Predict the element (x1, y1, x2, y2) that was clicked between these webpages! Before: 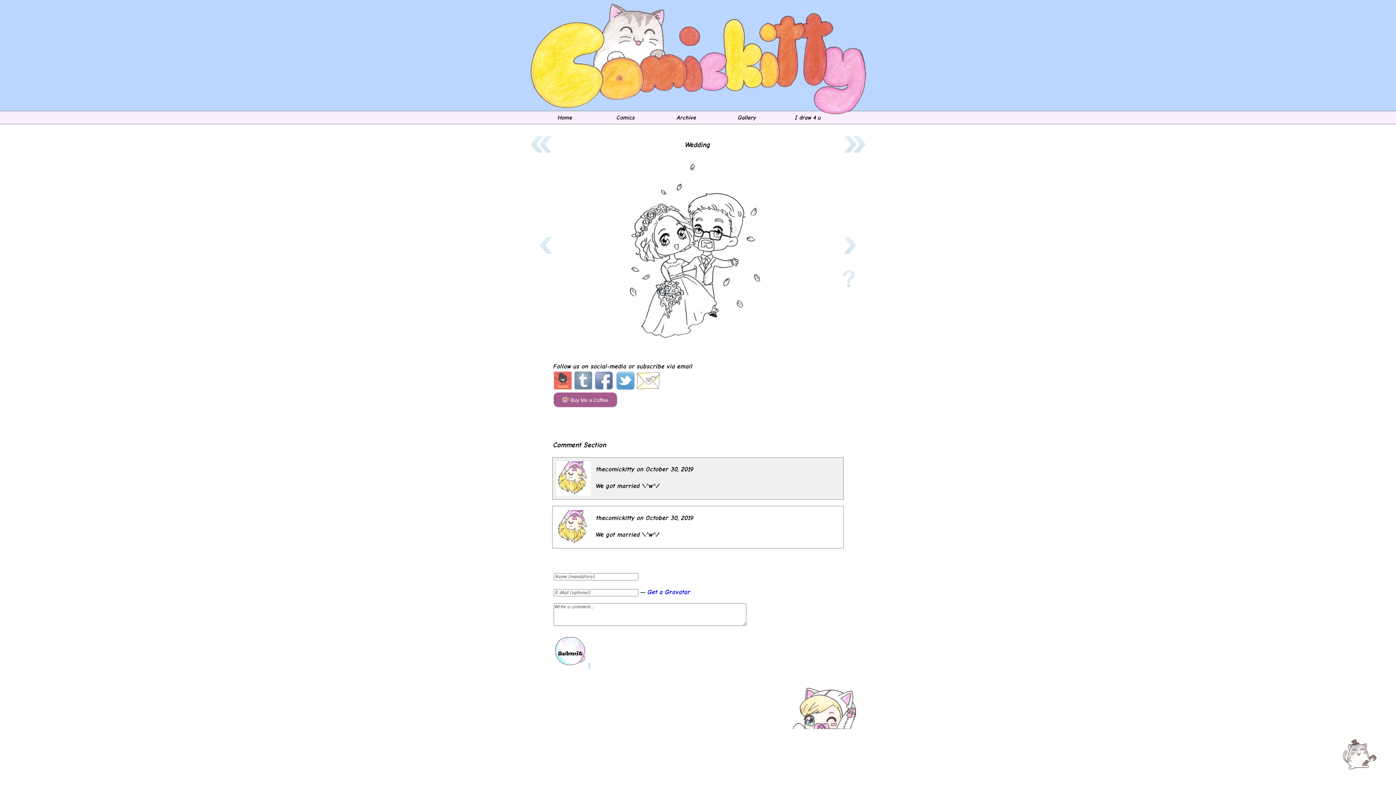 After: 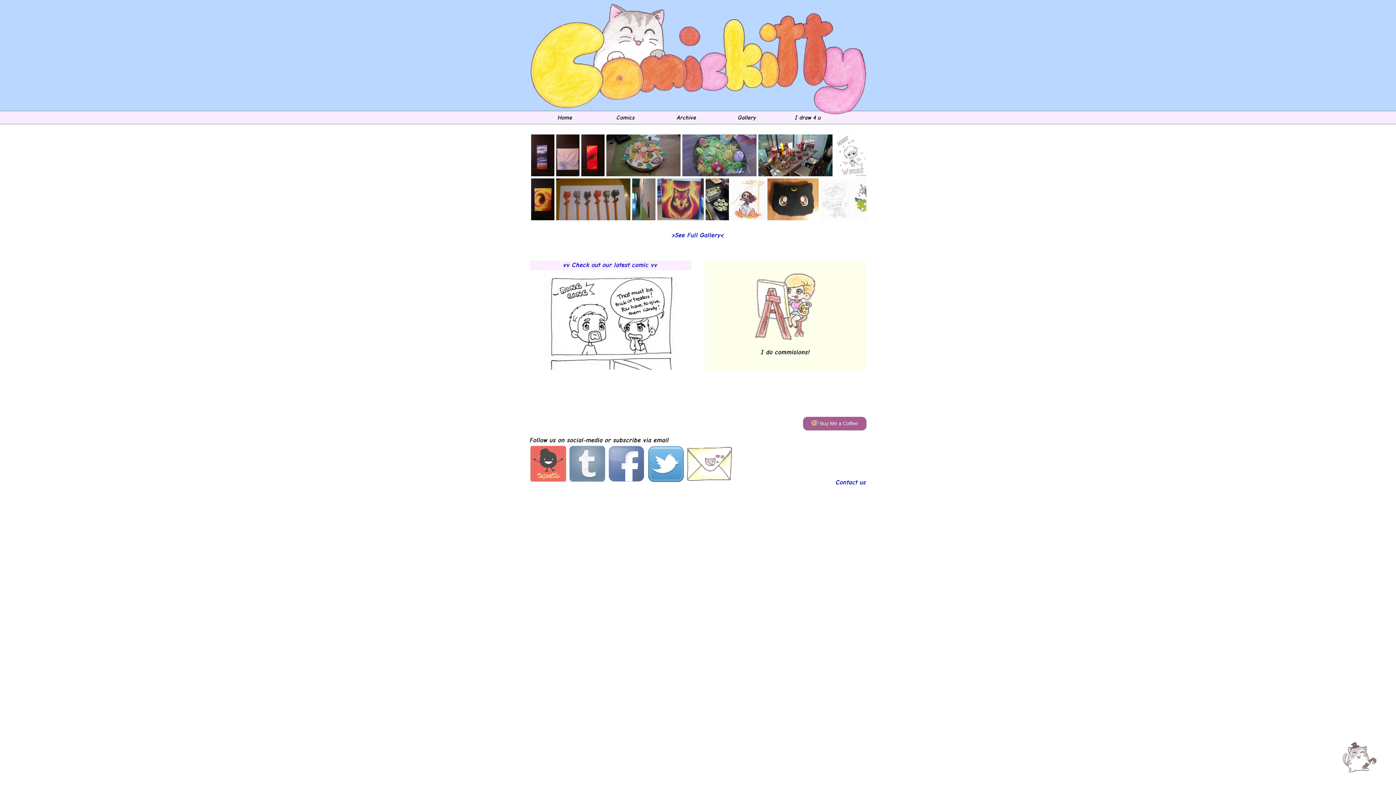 Action: bbox: (530, 109, 866, 116)